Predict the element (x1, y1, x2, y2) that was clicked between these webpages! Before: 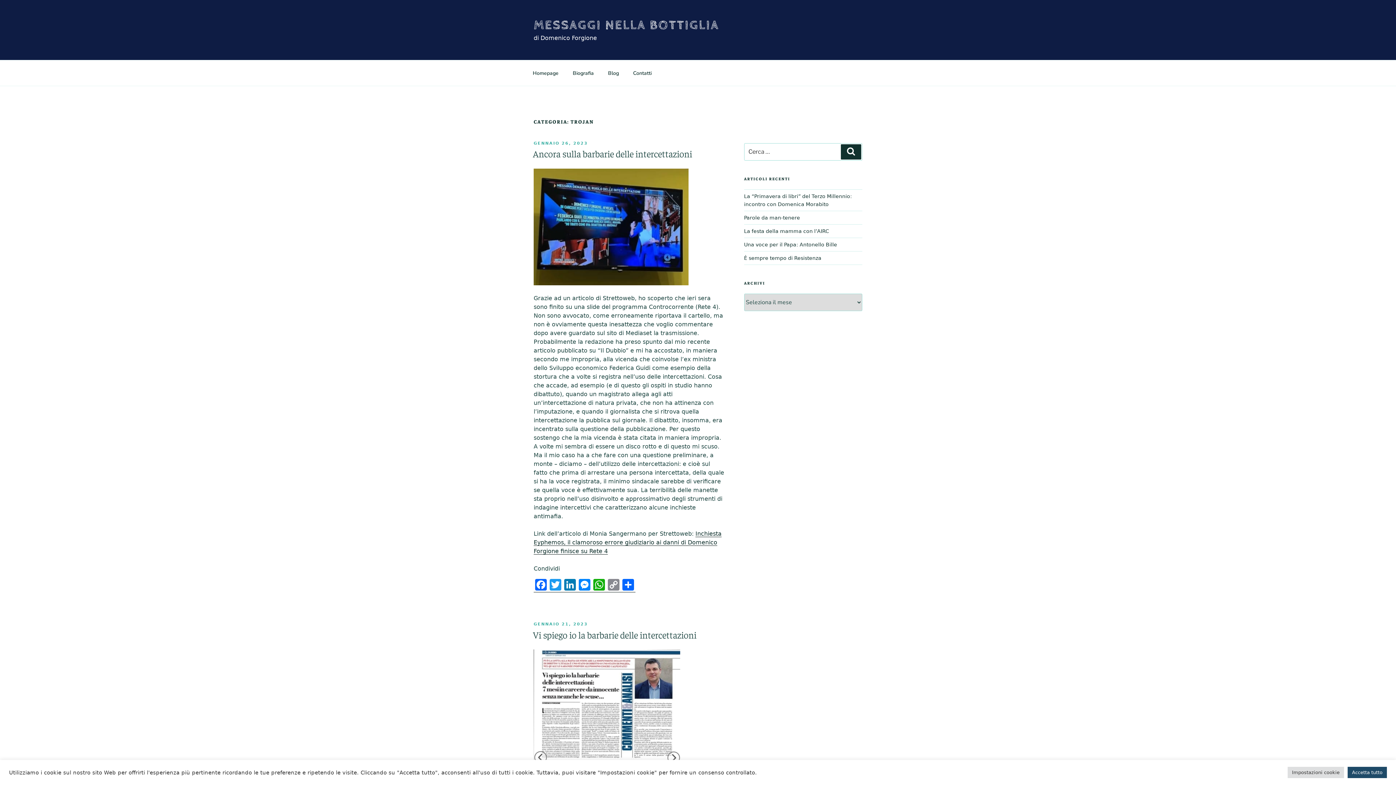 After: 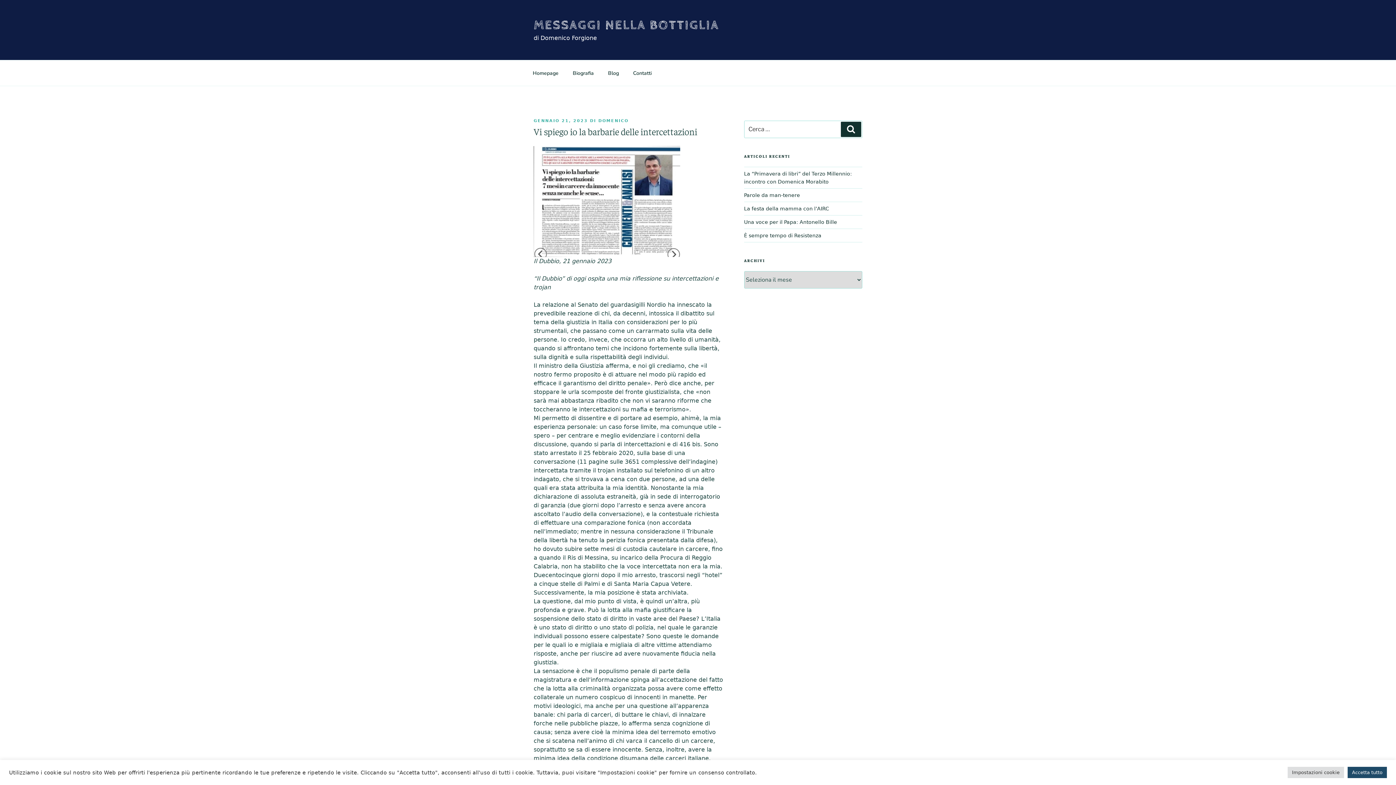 Action: bbox: (533, 622, 588, 626) label: GENNAIO 21, 2023